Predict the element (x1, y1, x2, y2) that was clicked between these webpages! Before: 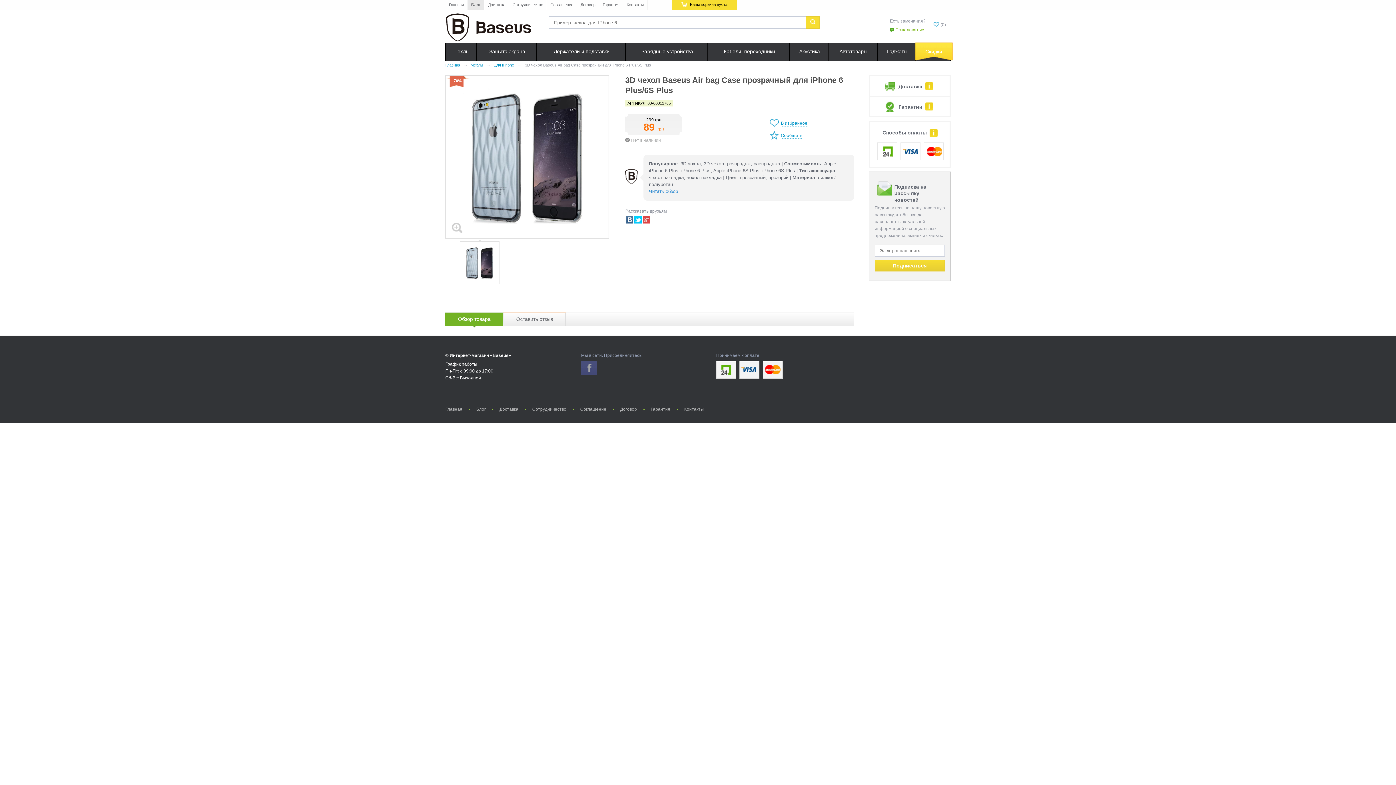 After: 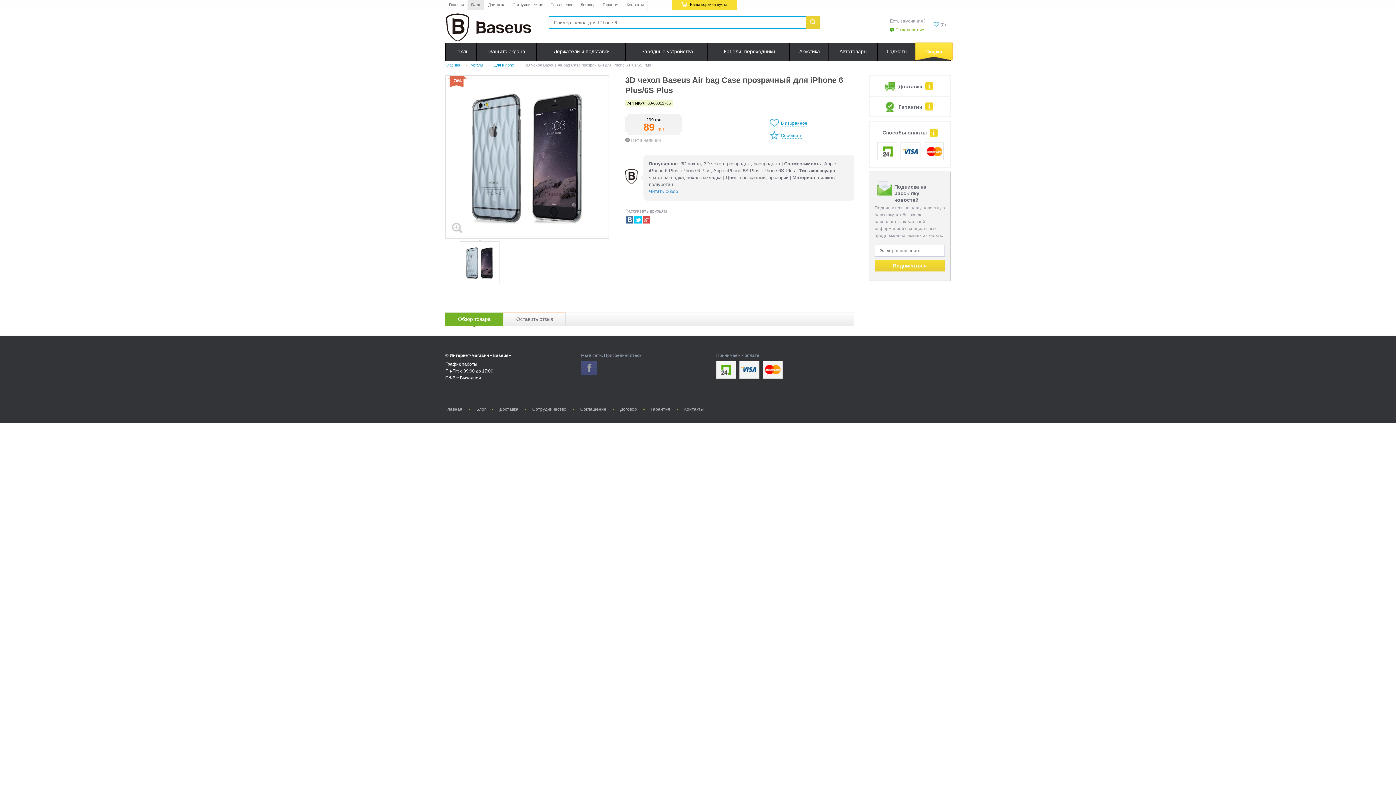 Action: label: Поиск bbox: (806, 16, 820, 28)